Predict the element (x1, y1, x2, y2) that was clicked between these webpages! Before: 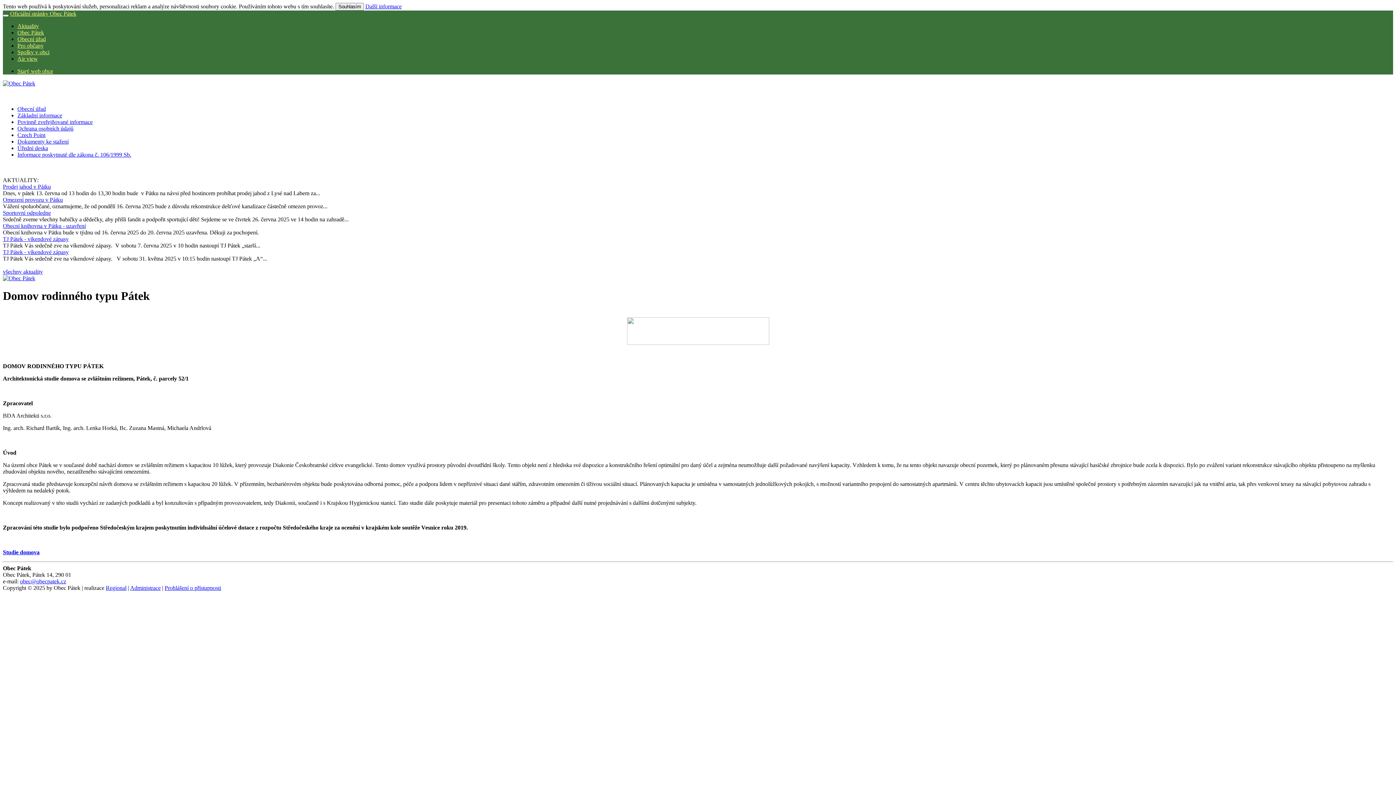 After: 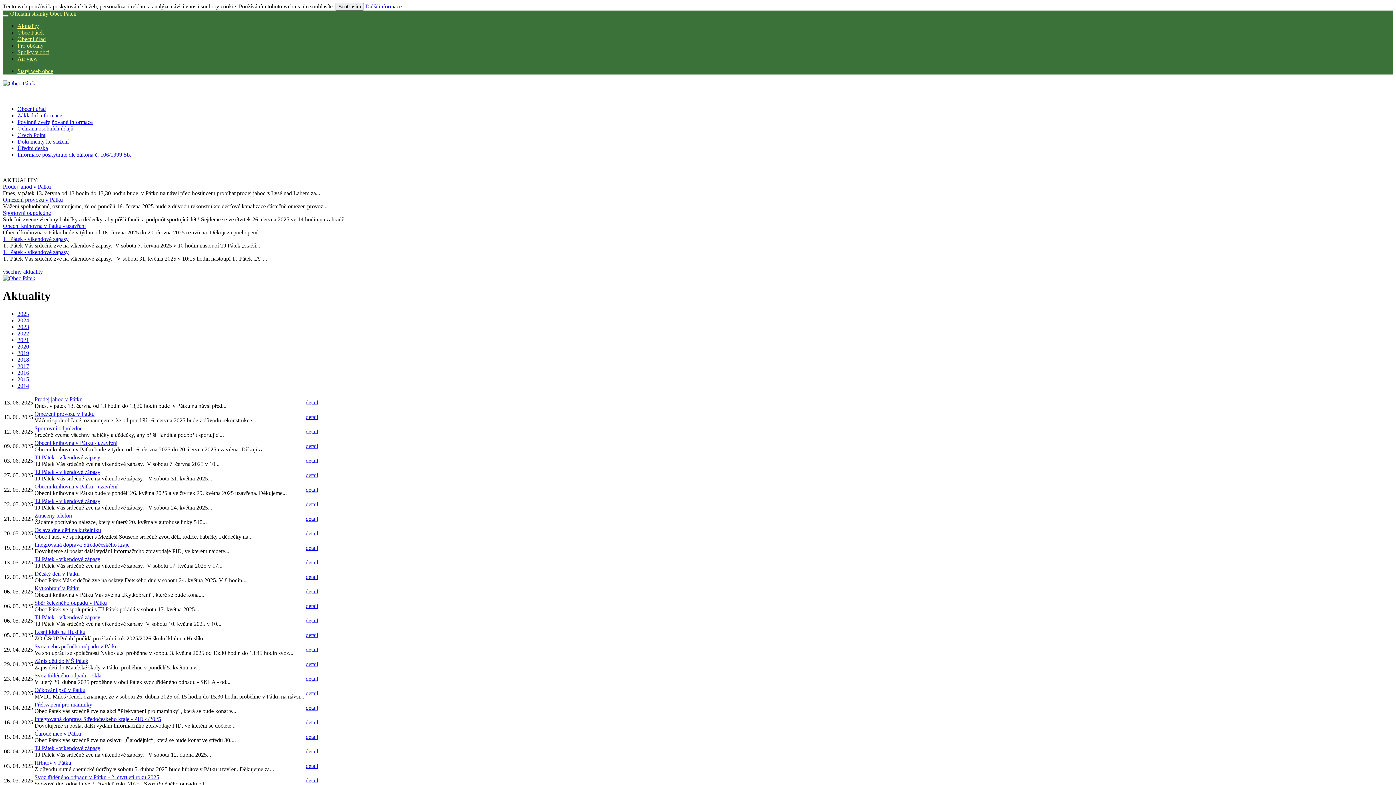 Action: label: všechny aktuality bbox: (2, 268, 42, 274)